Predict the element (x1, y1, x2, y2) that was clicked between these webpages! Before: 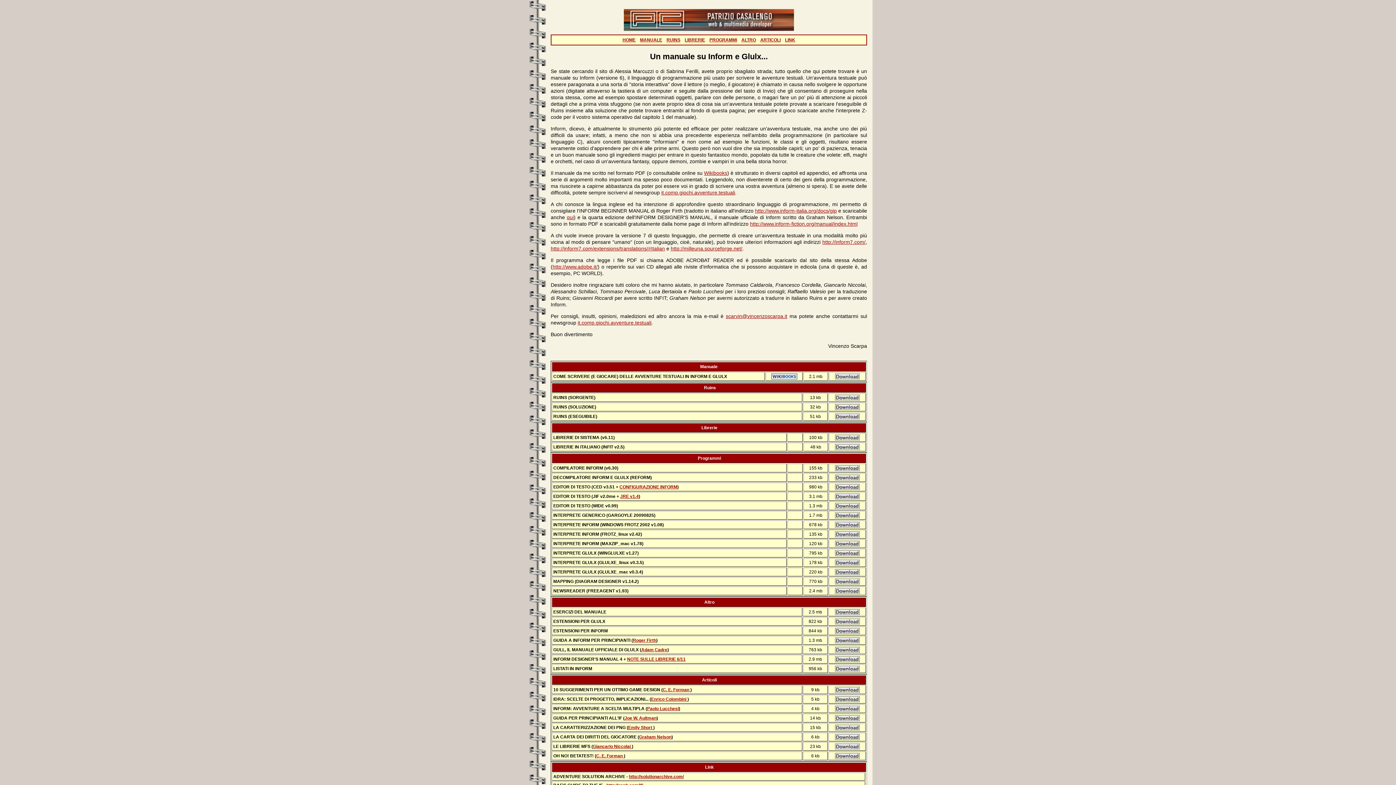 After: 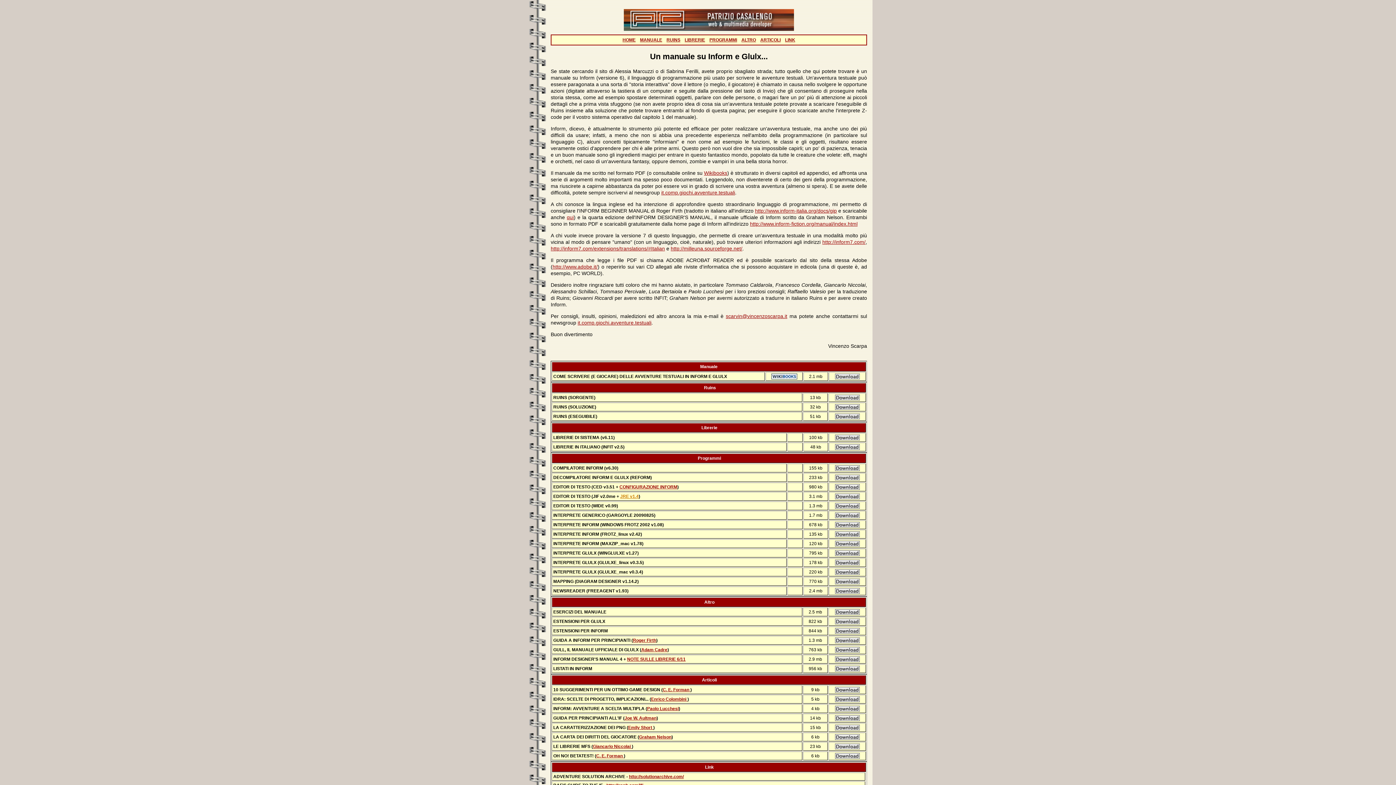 Action: bbox: (620, 494, 638, 499) label: JRE v1.4